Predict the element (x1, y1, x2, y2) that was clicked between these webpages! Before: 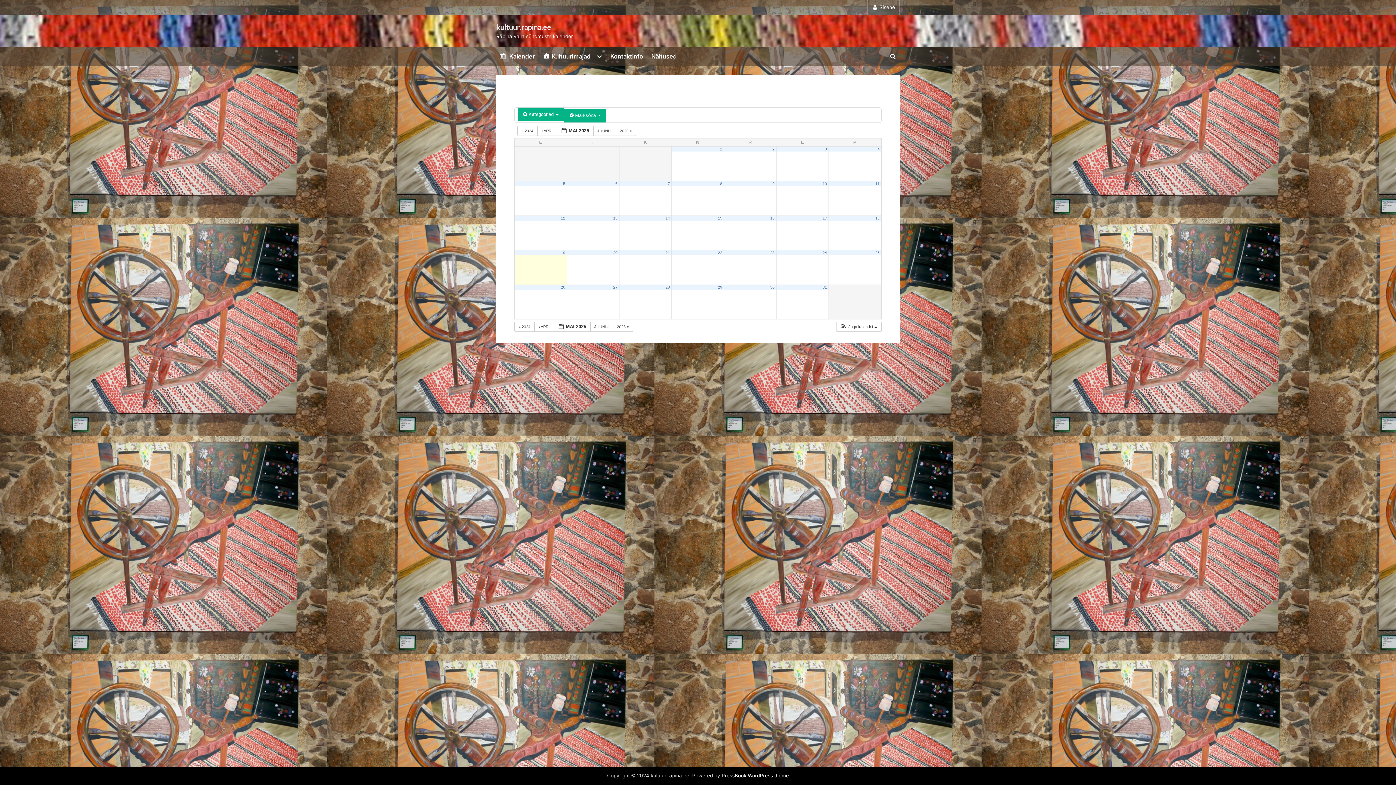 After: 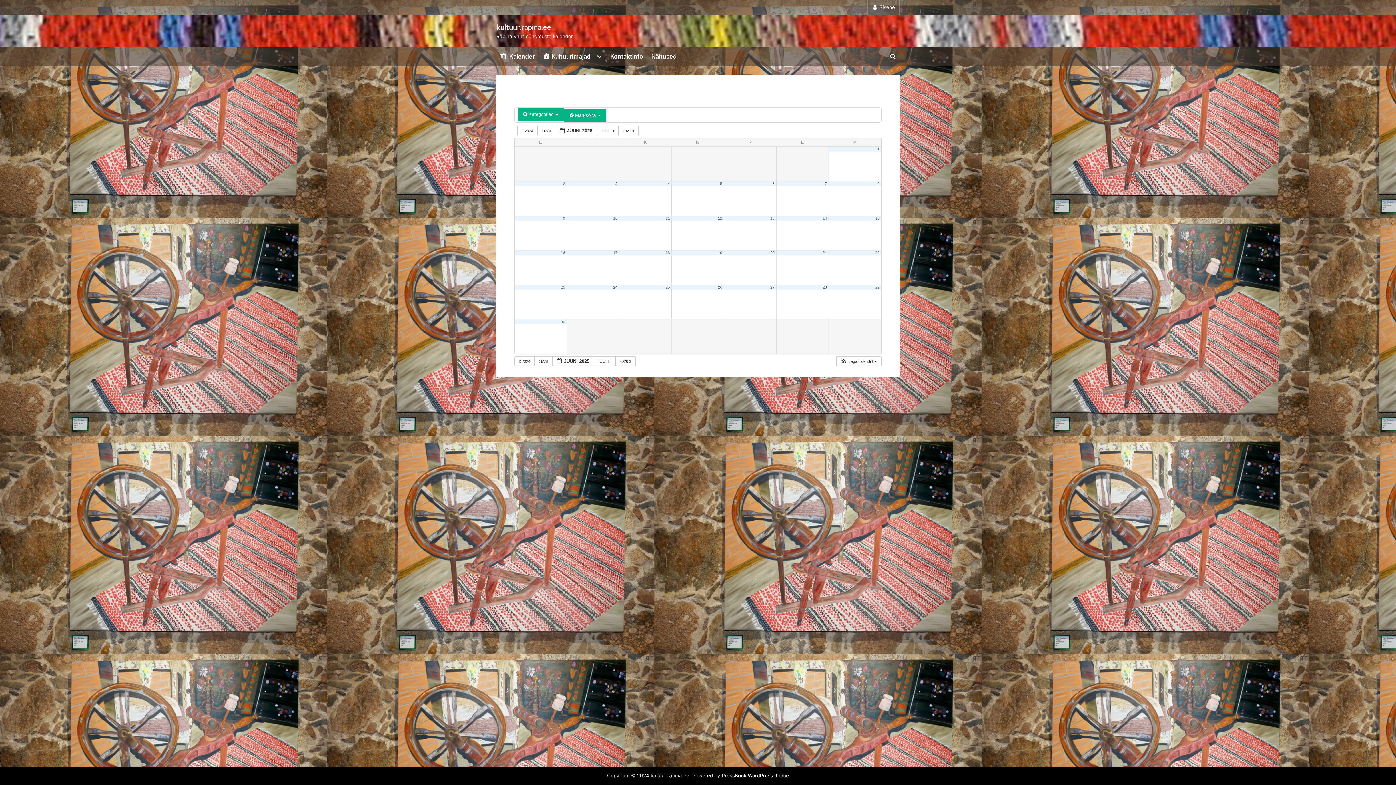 Action: label: JUUNI   bbox: (590, 321, 613, 331)